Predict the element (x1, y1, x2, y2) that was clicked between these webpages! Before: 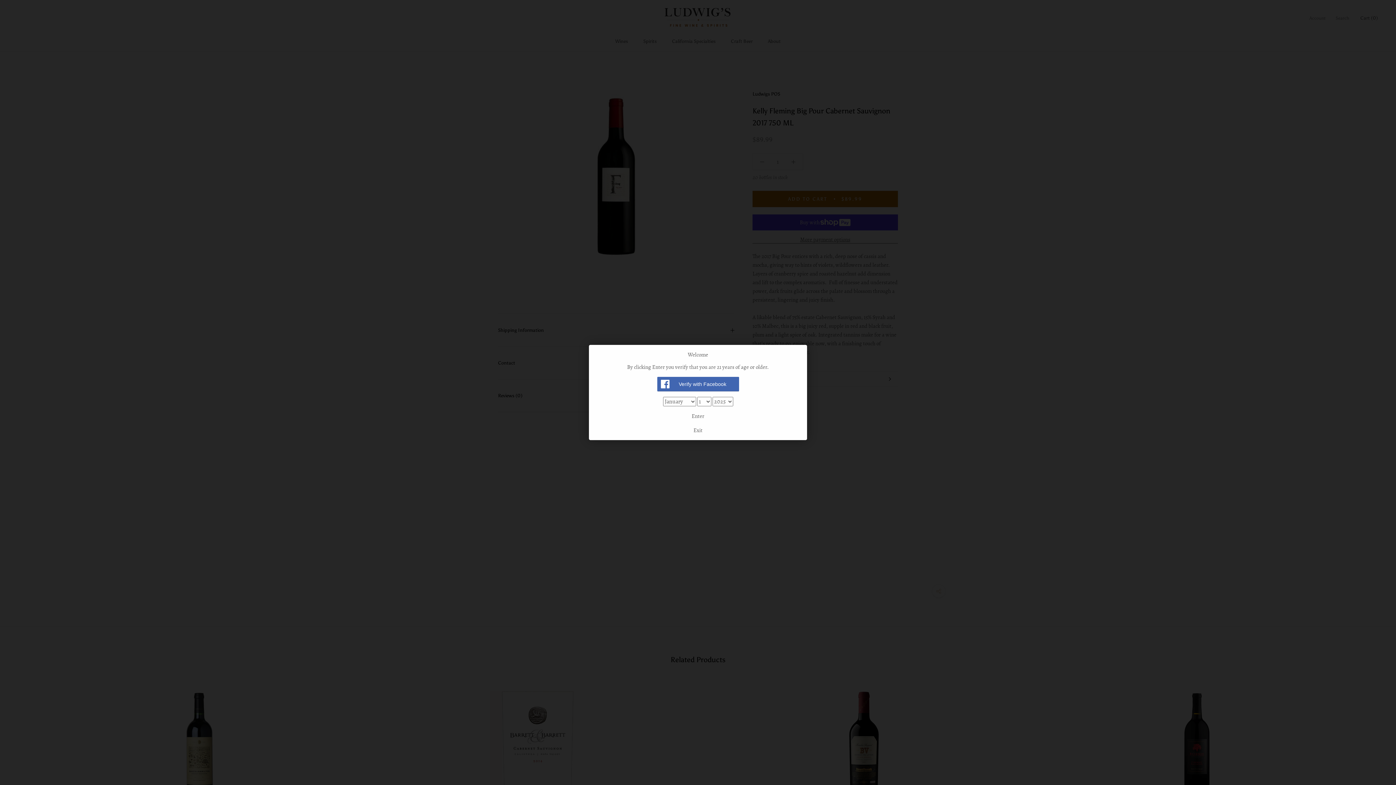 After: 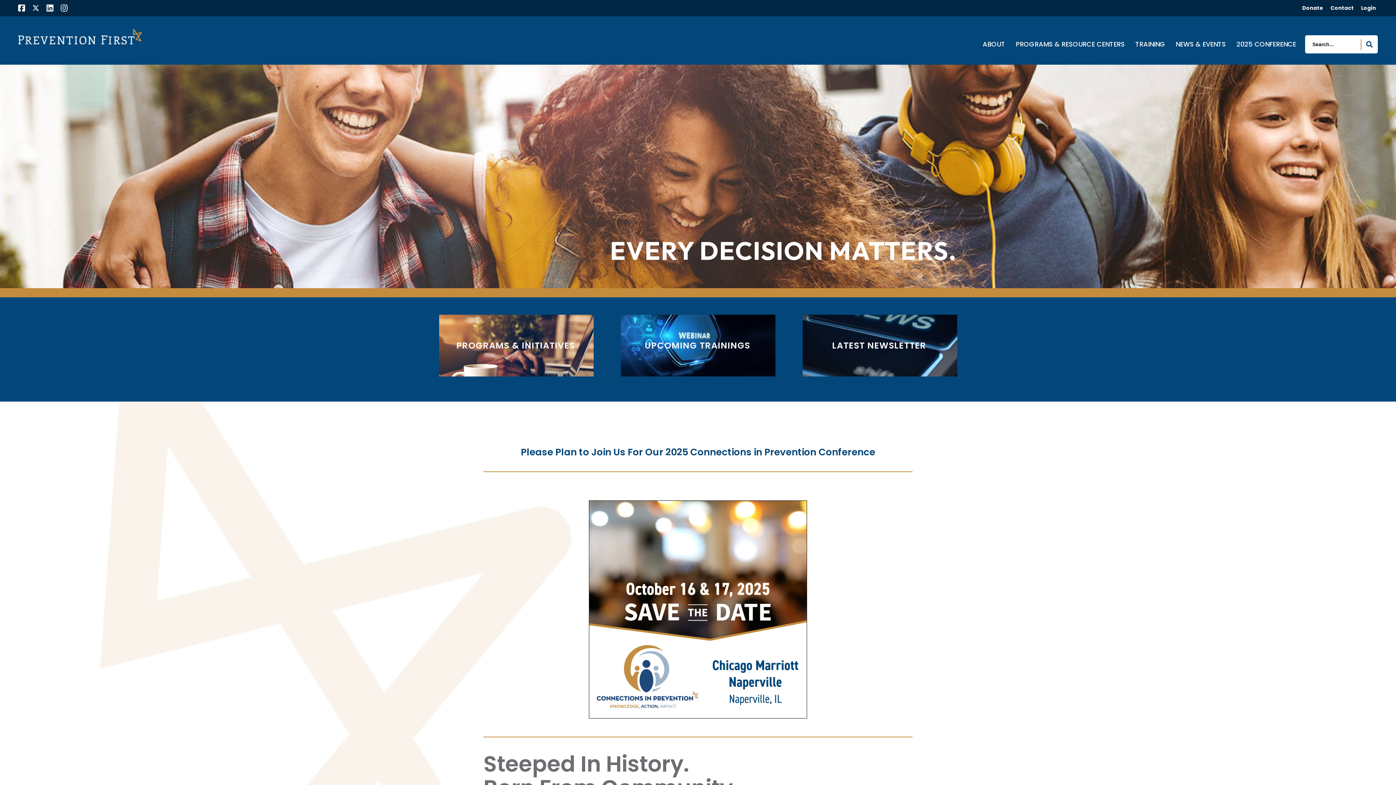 Action: bbox: (594, 426, 801, 440) label: Exit